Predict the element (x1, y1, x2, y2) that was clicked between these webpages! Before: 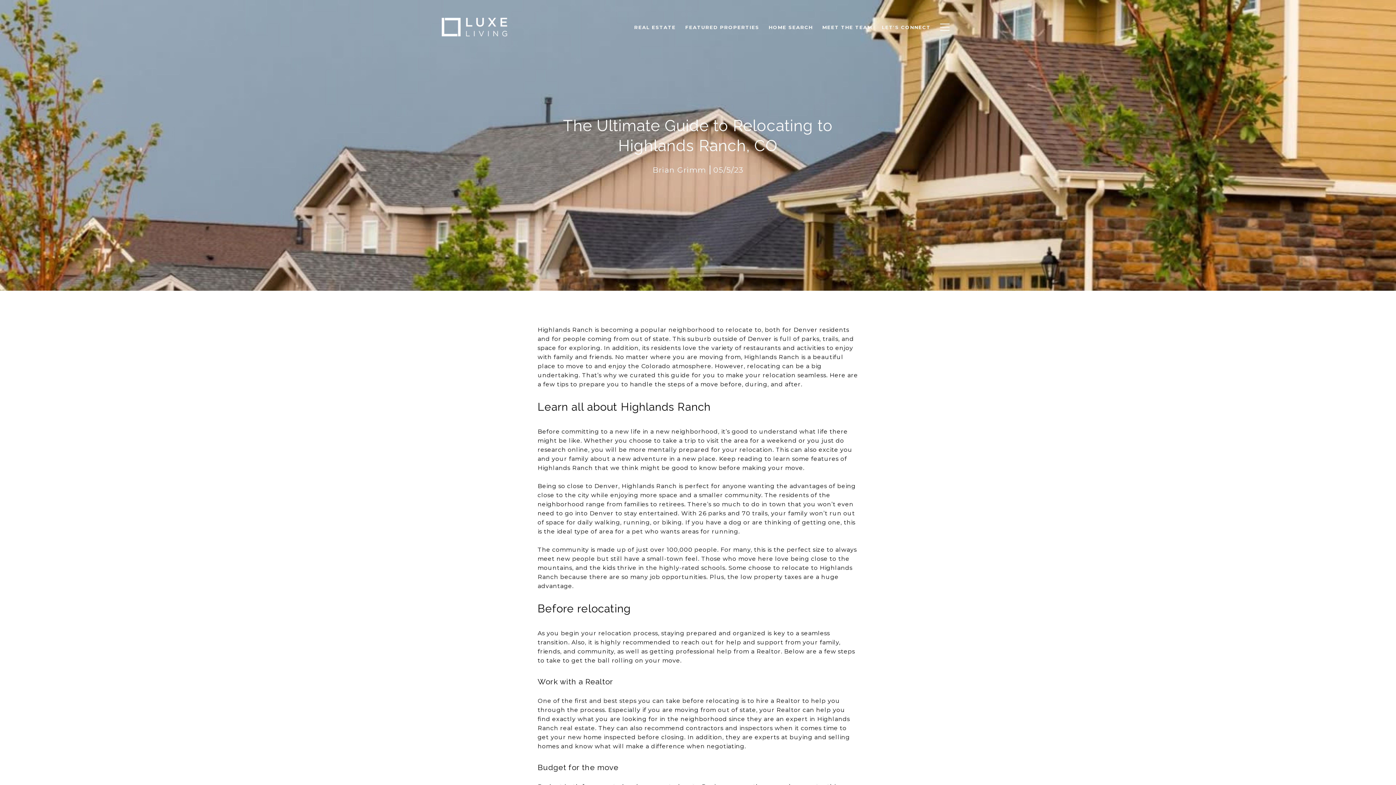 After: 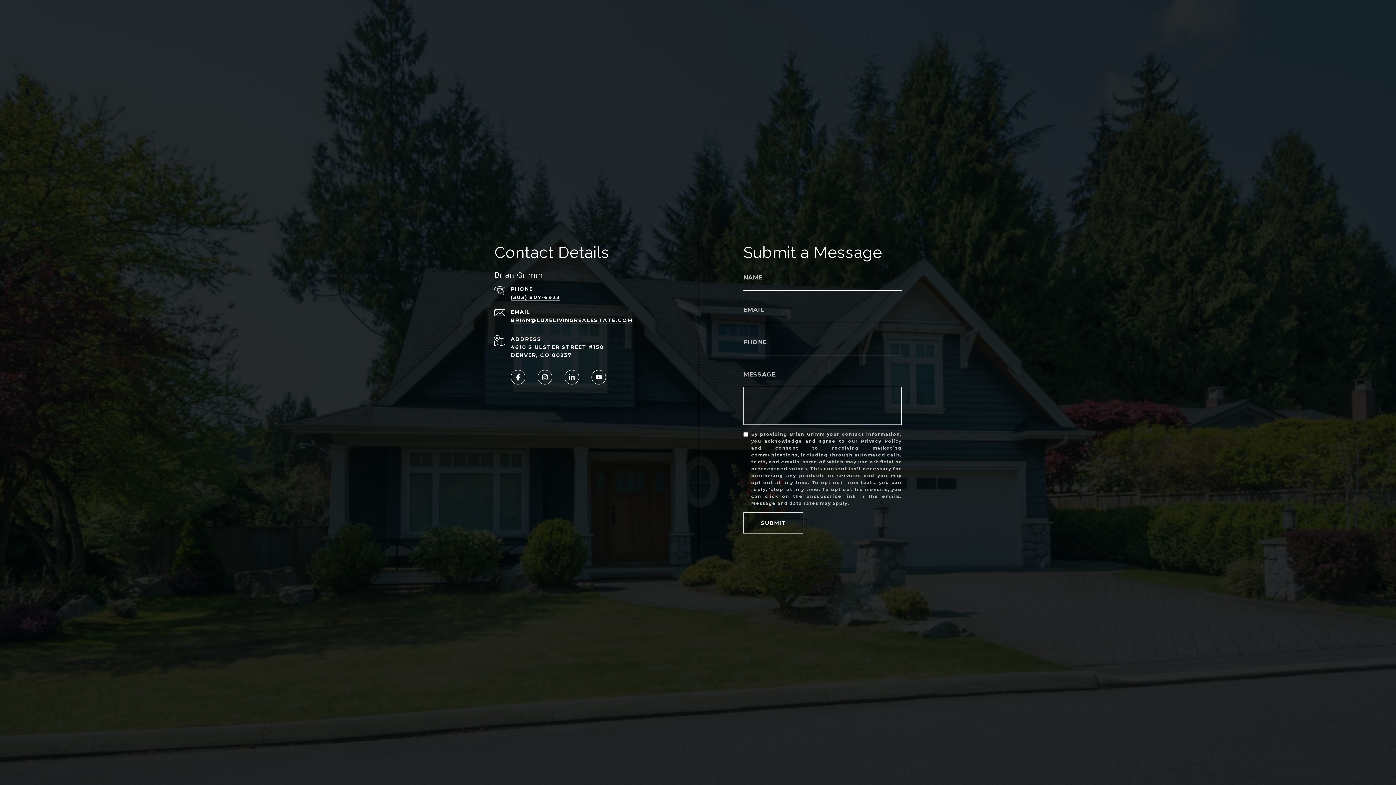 Action: label: LET'S CONNECT bbox: (877, 20, 935, 34)